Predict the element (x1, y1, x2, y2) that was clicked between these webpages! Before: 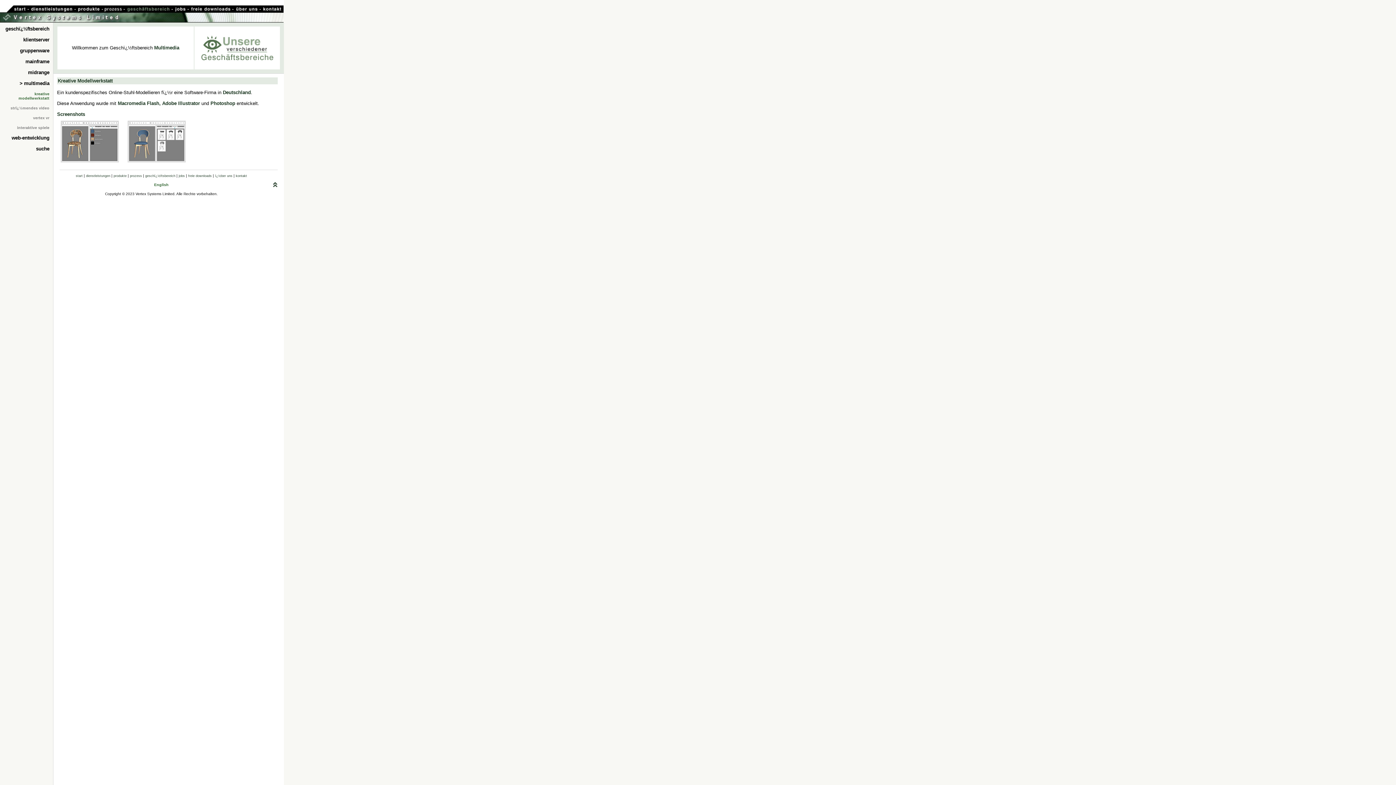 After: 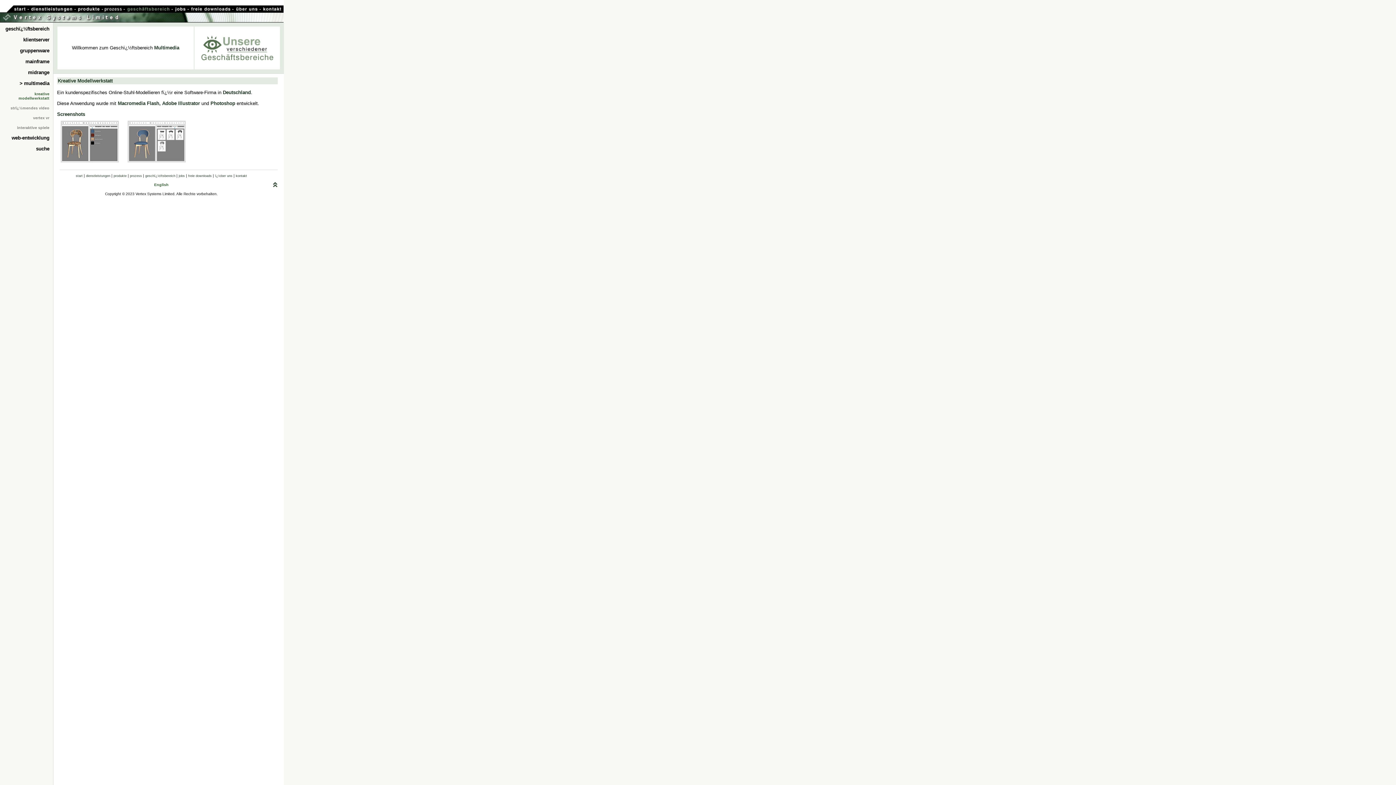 Action: bbox: (127, 157, 185, 163)